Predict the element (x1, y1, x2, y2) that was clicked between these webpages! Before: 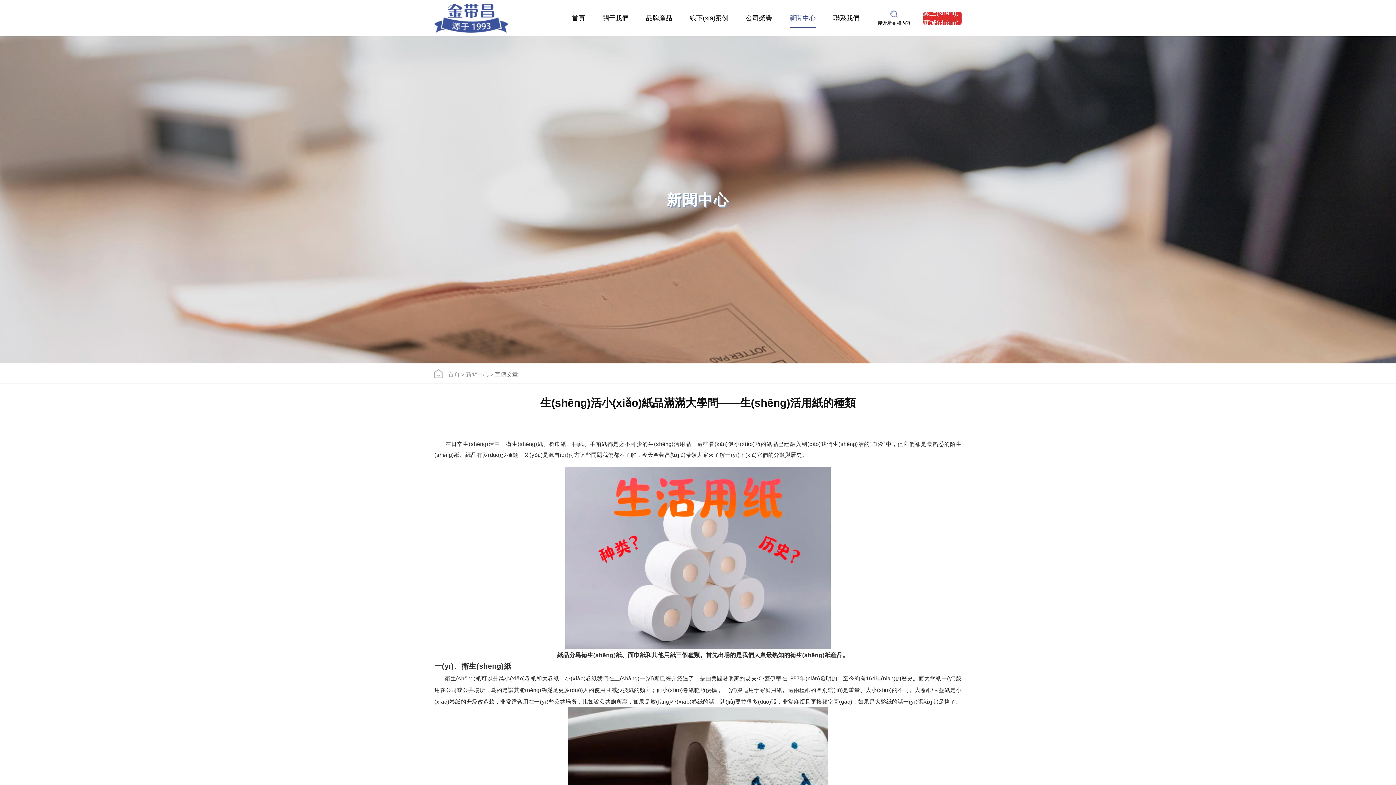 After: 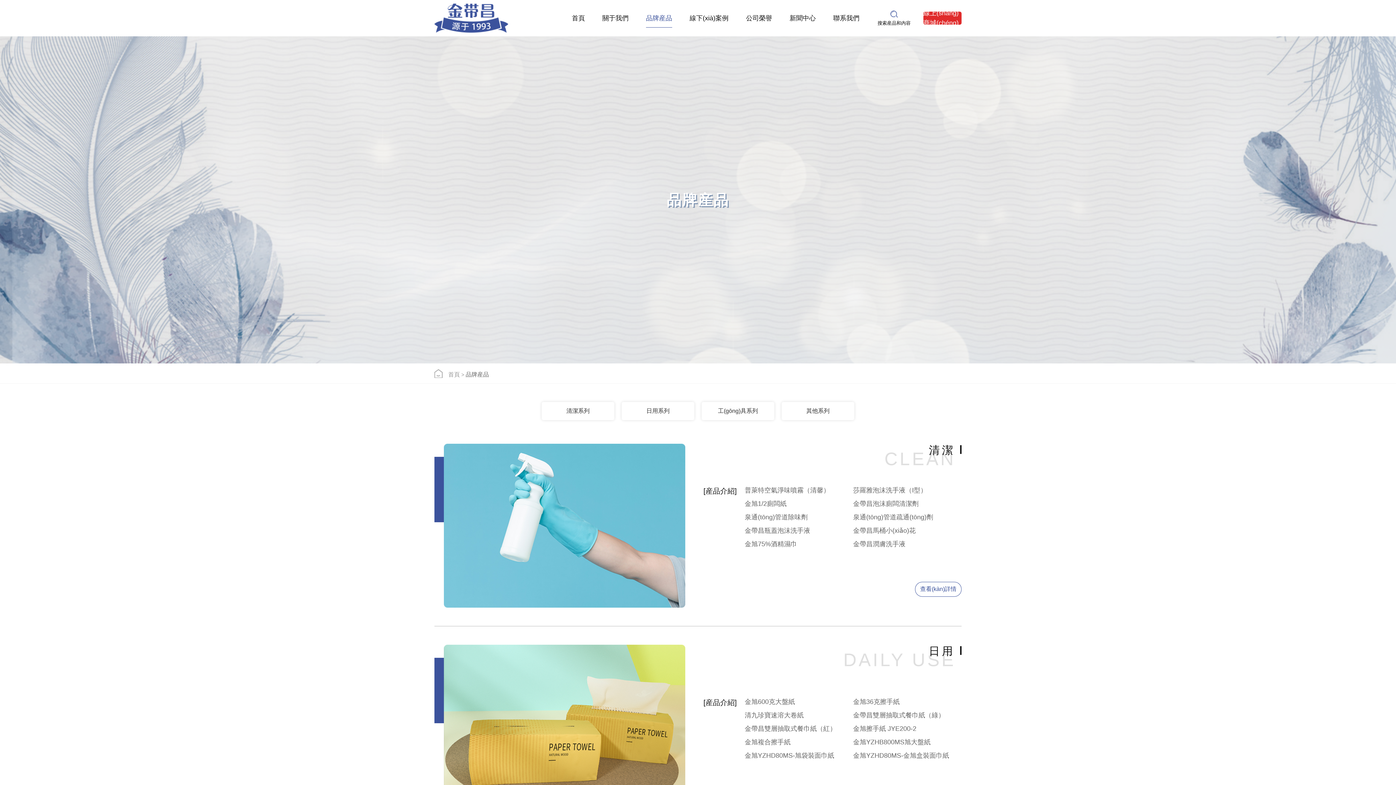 Action: bbox: (646, 13, 672, 23) label: 品牌産品